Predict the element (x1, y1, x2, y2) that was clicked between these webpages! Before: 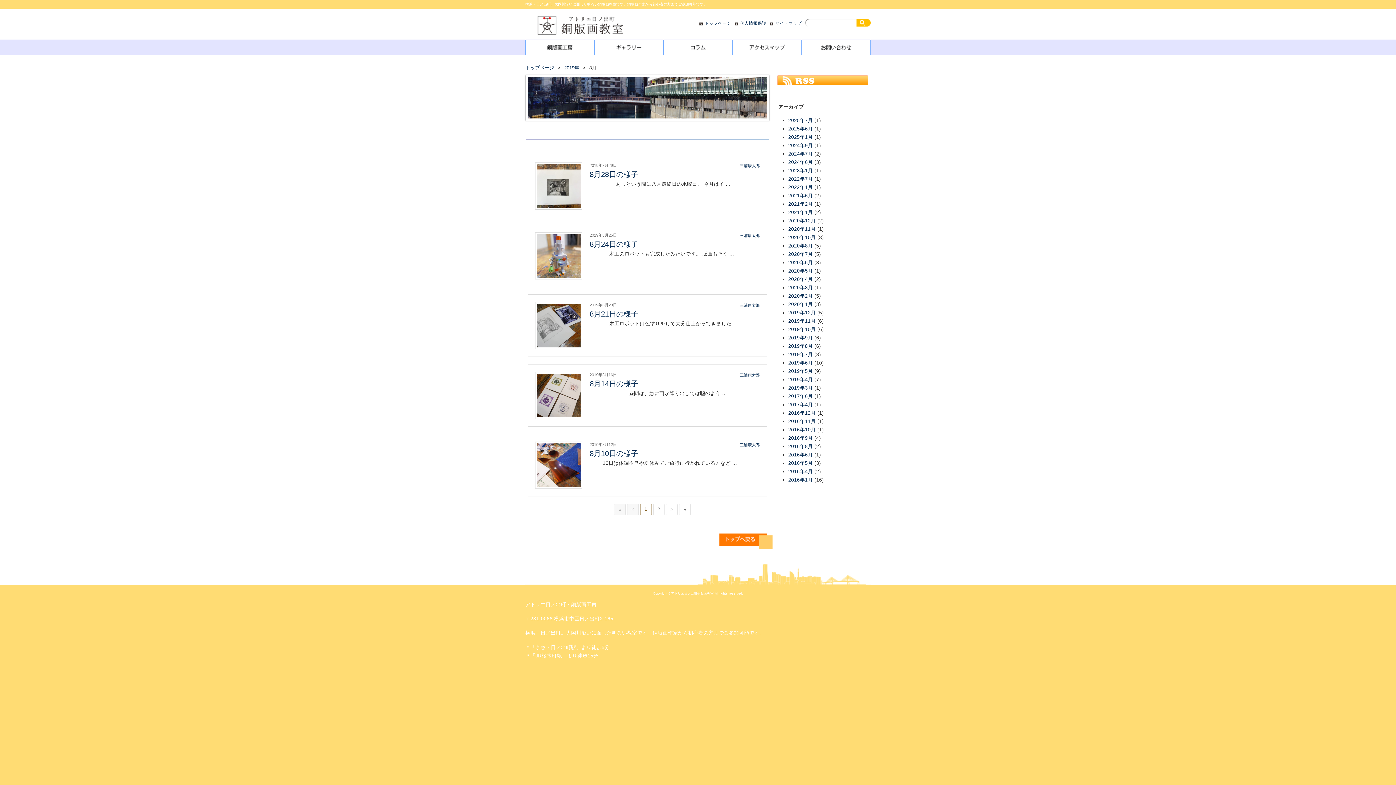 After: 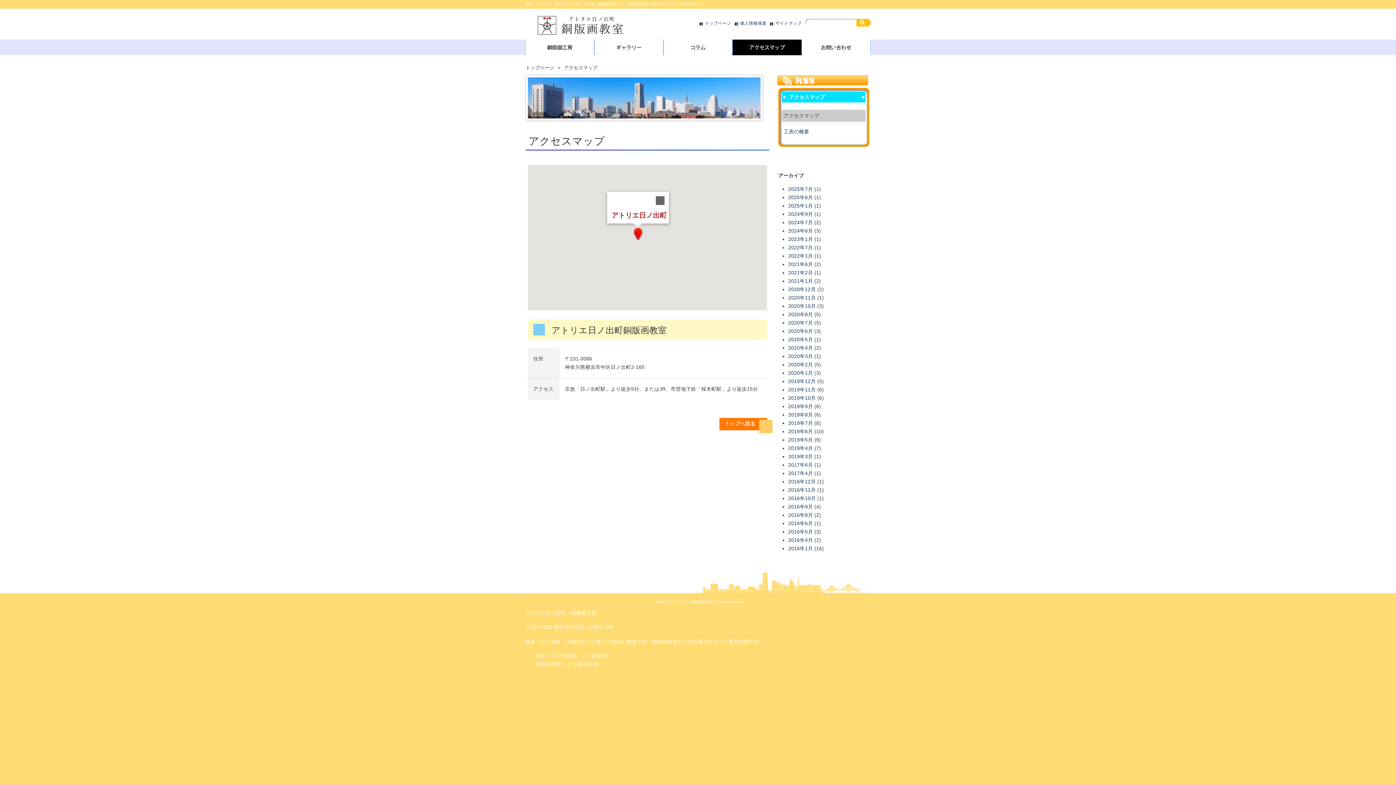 Action: bbox: (732, 39, 801, 58) label: アクセスマップ